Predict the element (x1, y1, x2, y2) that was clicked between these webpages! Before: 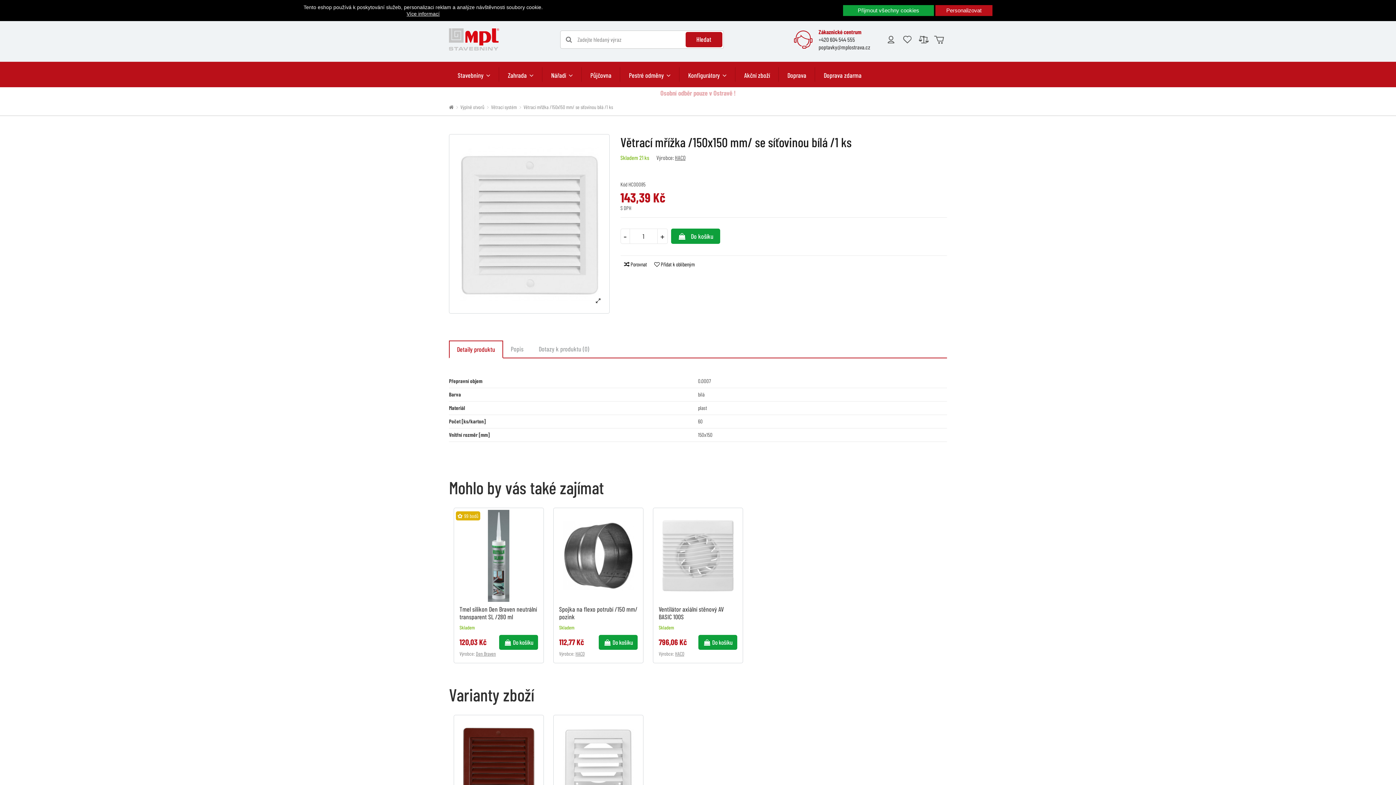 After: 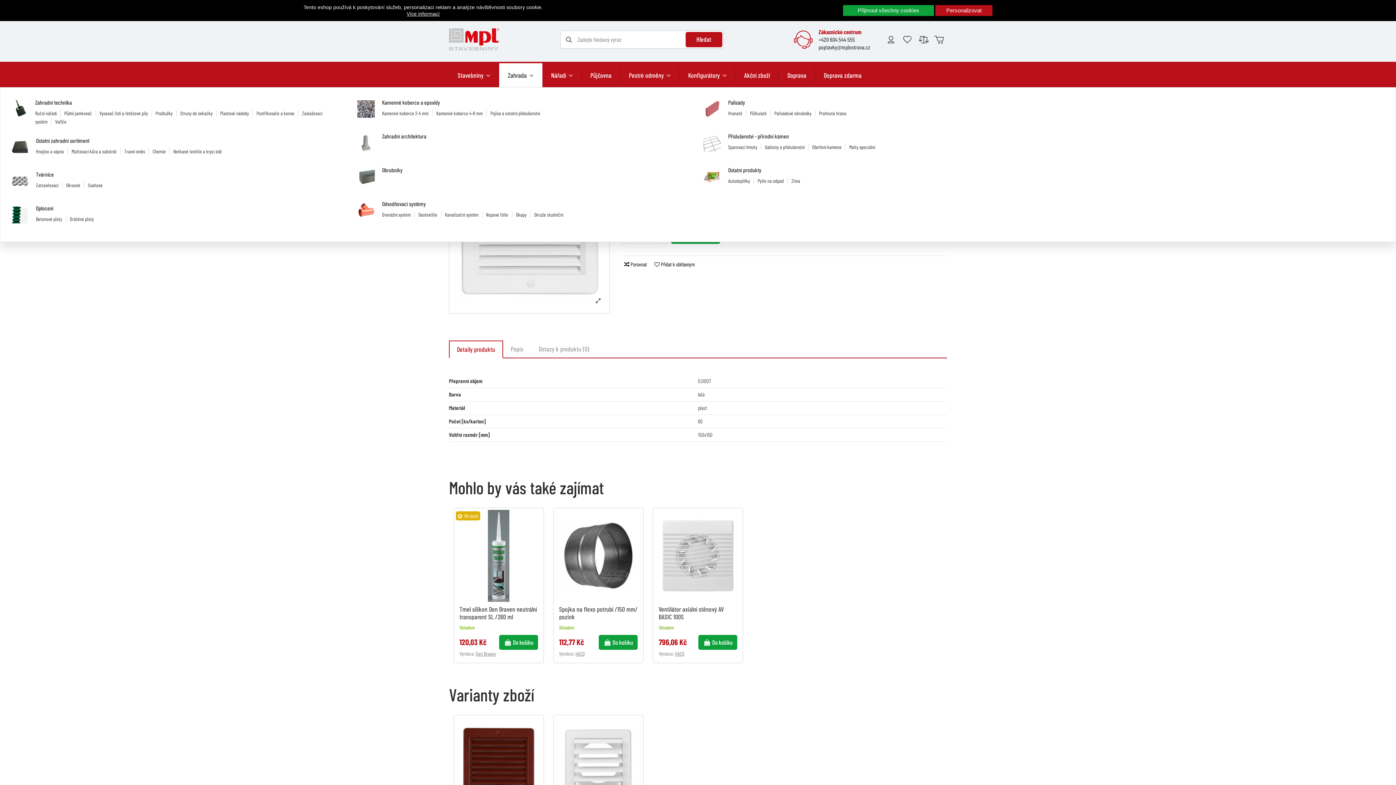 Action: bbox: (499, 63, 542, 87) label: Zahrada 